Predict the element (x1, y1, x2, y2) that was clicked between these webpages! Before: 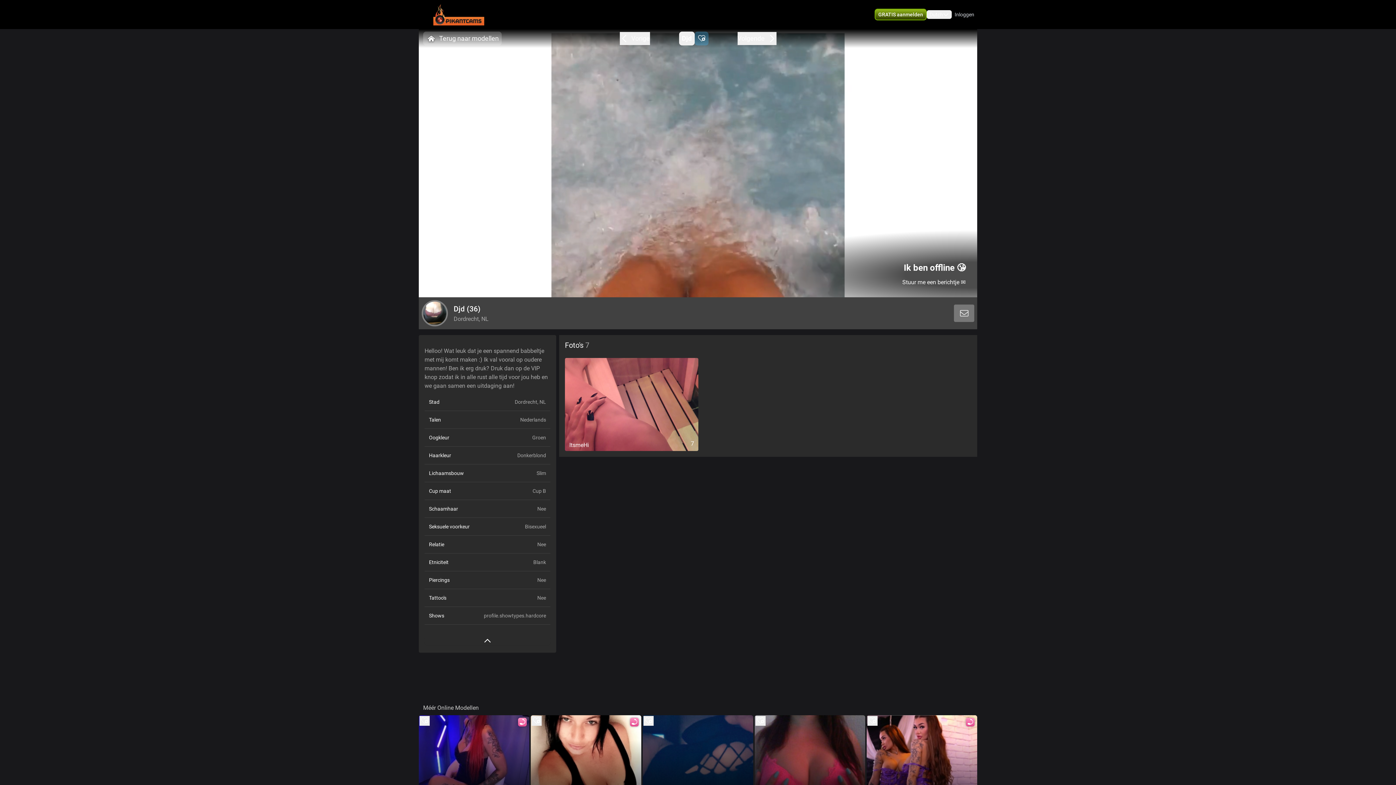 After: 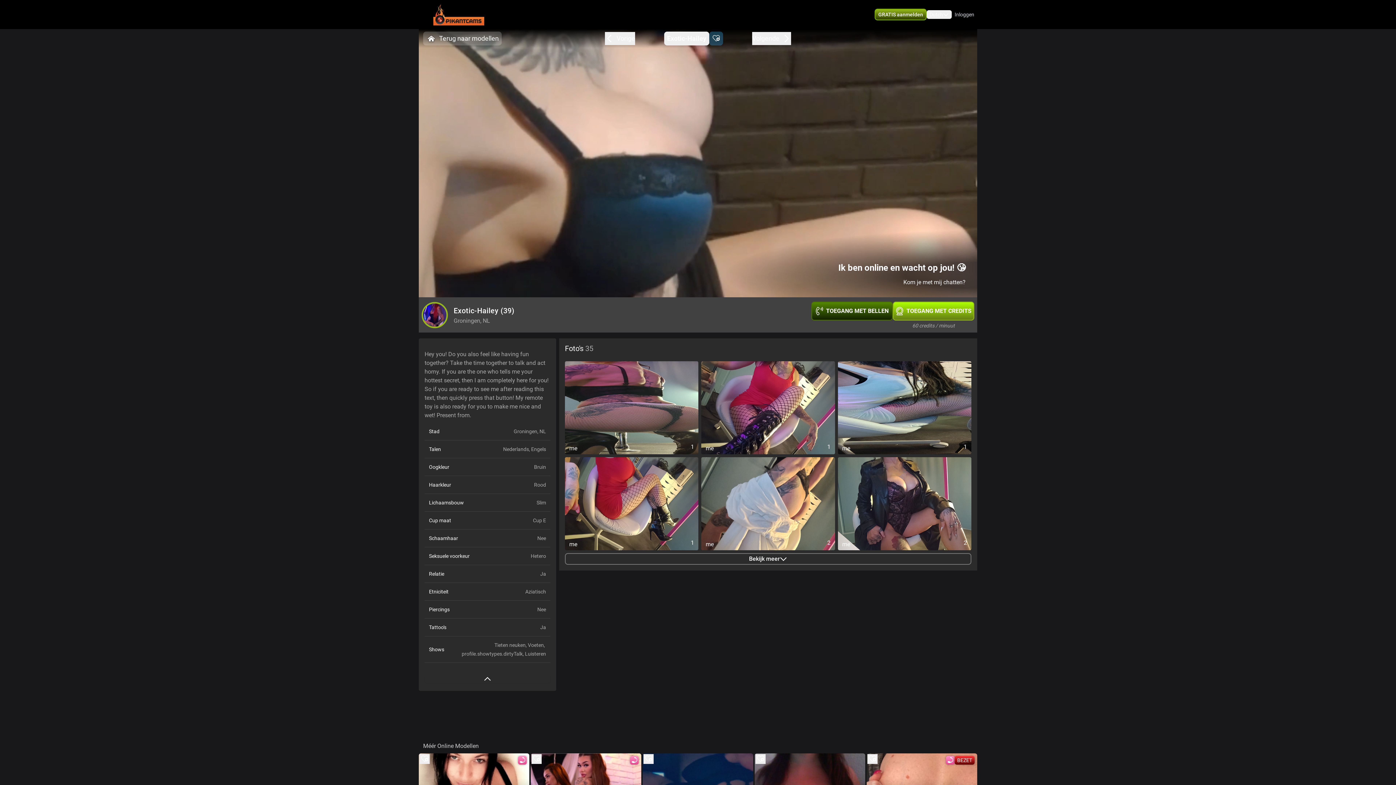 Action: bbox: (418, 715, 529, 798) label: Exotic-Hailey

NL